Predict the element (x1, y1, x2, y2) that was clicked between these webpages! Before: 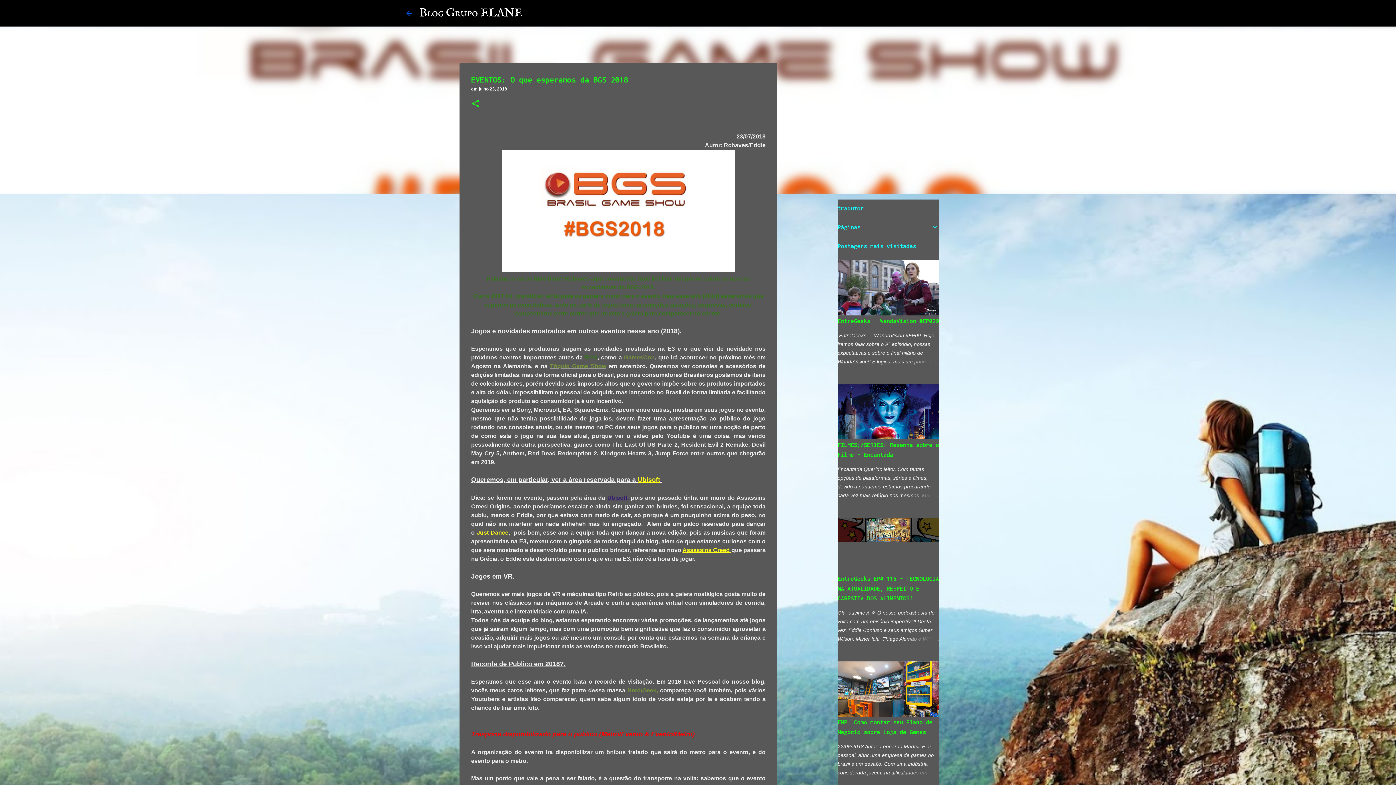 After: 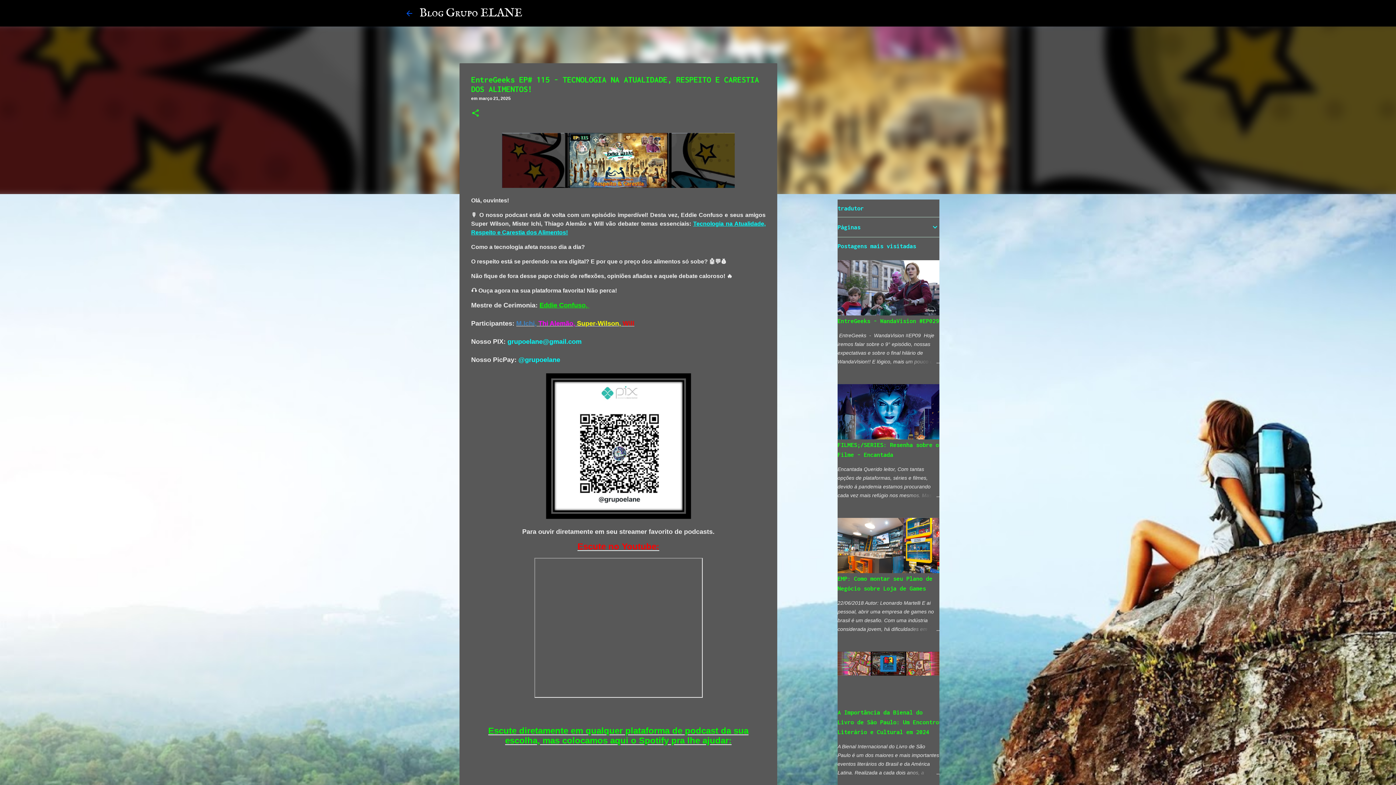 Action: bbox: (904, 634, 939, 643)